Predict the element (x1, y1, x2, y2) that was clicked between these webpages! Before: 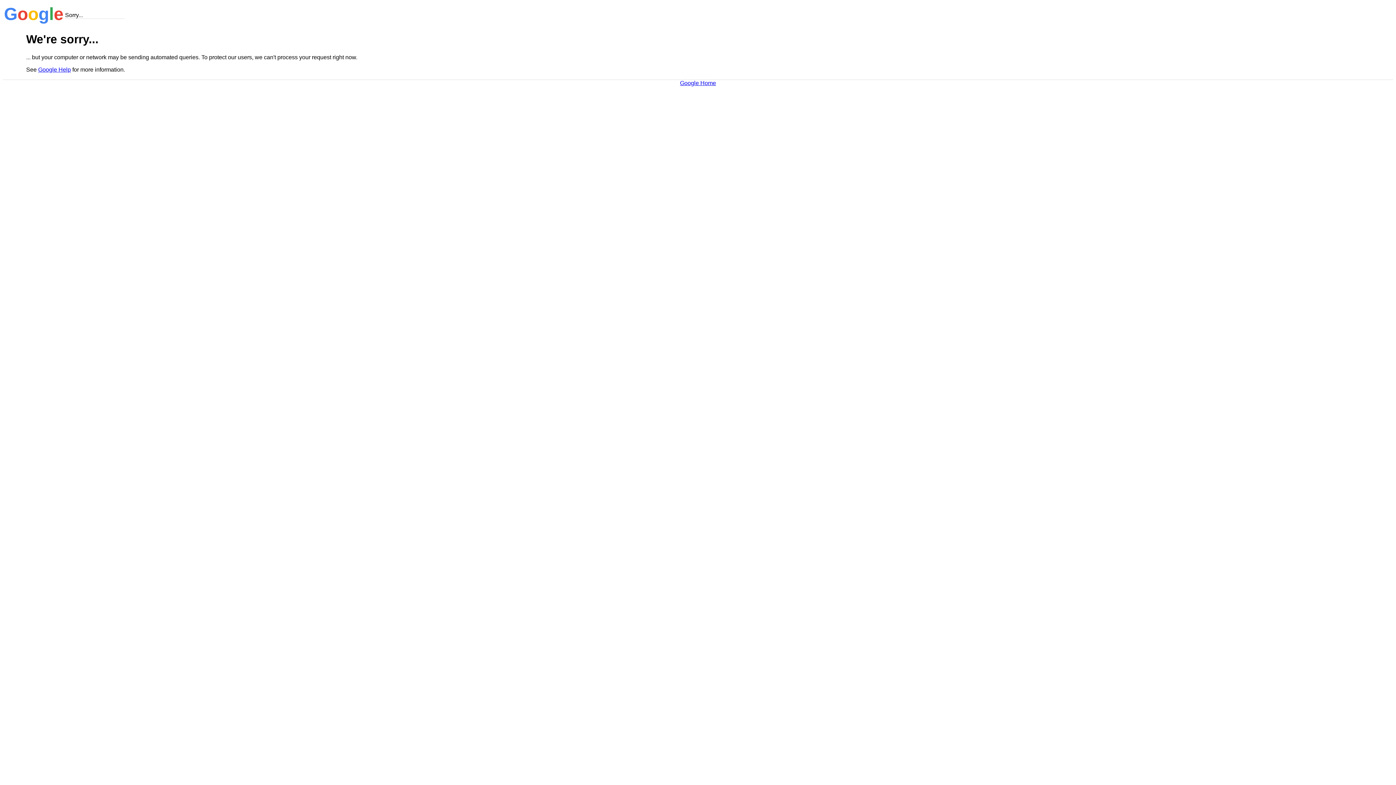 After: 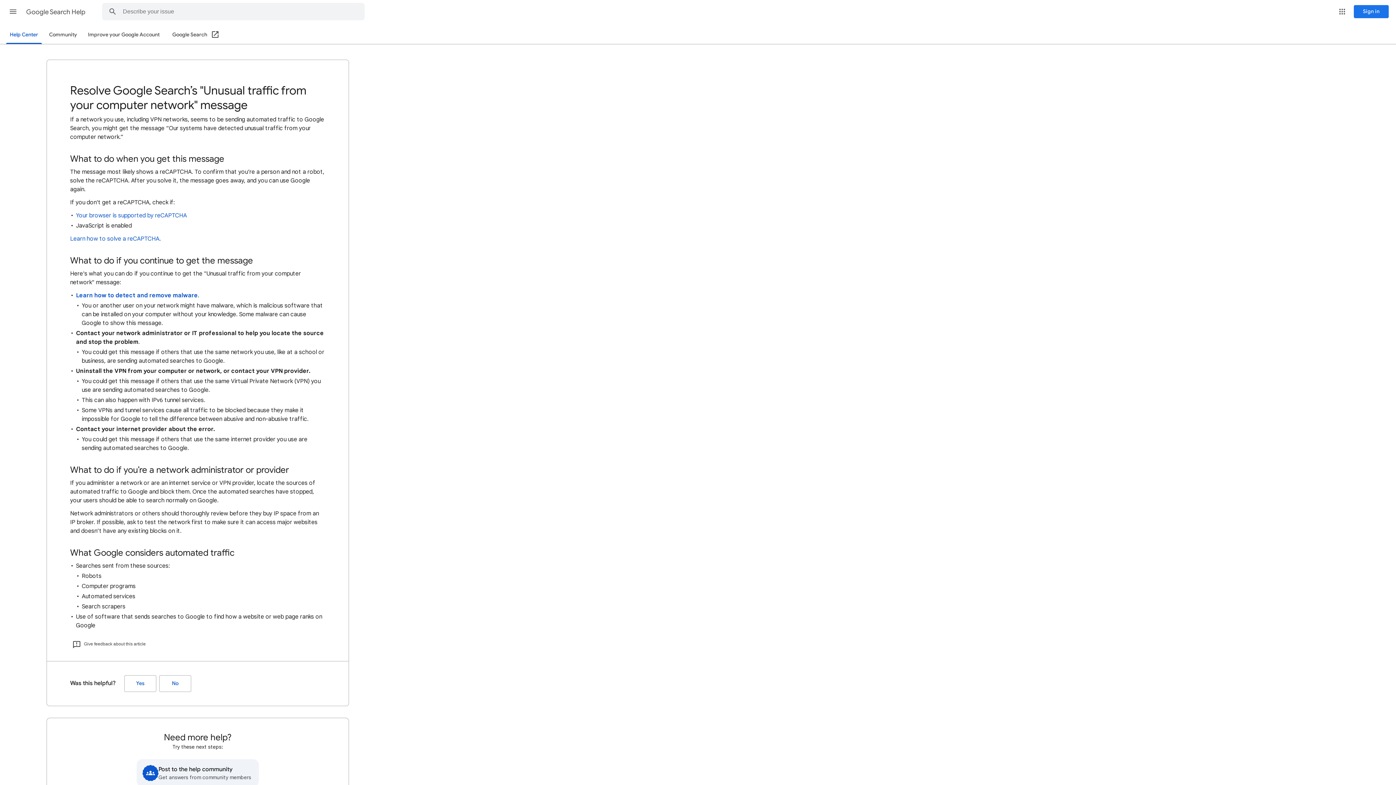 Action: bbox: (38, 66, 70, 72) label: Google Help